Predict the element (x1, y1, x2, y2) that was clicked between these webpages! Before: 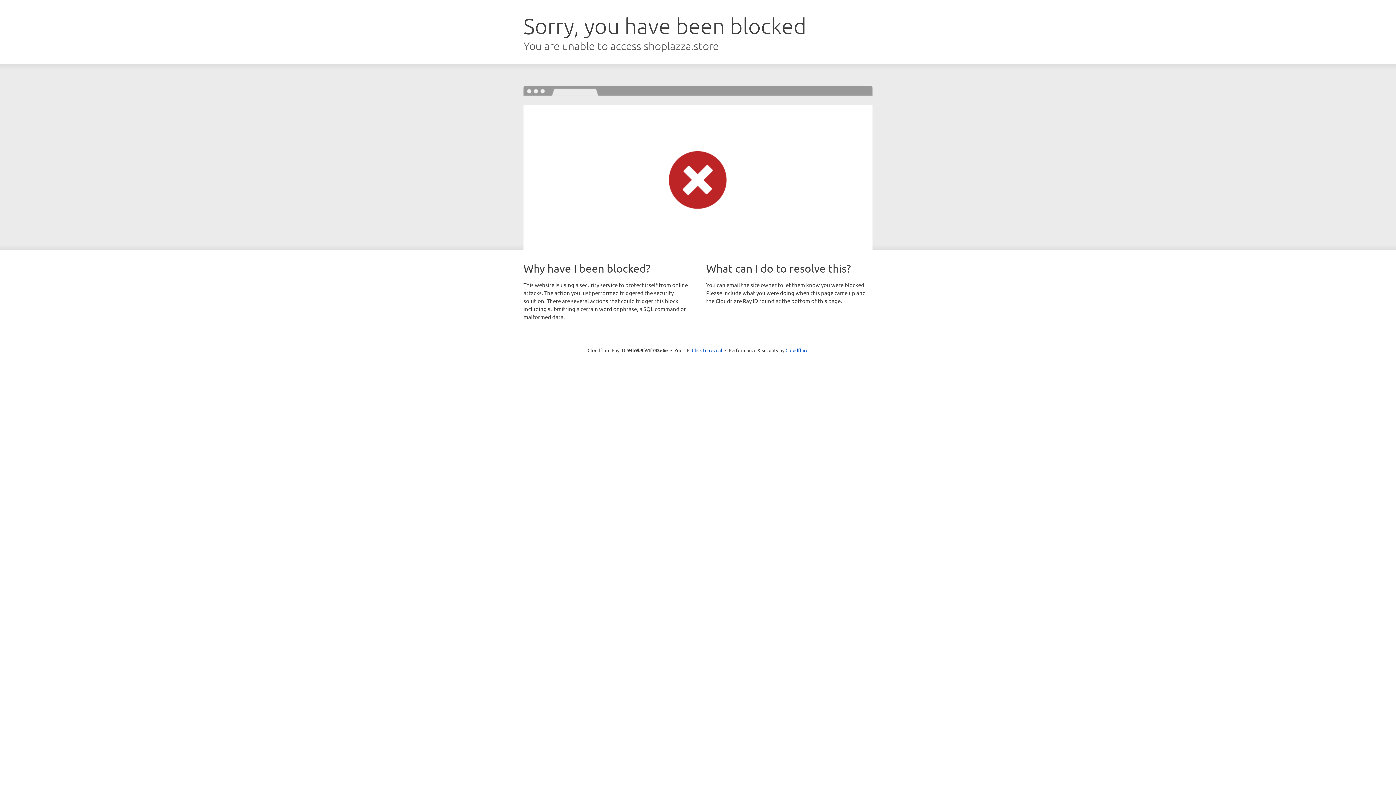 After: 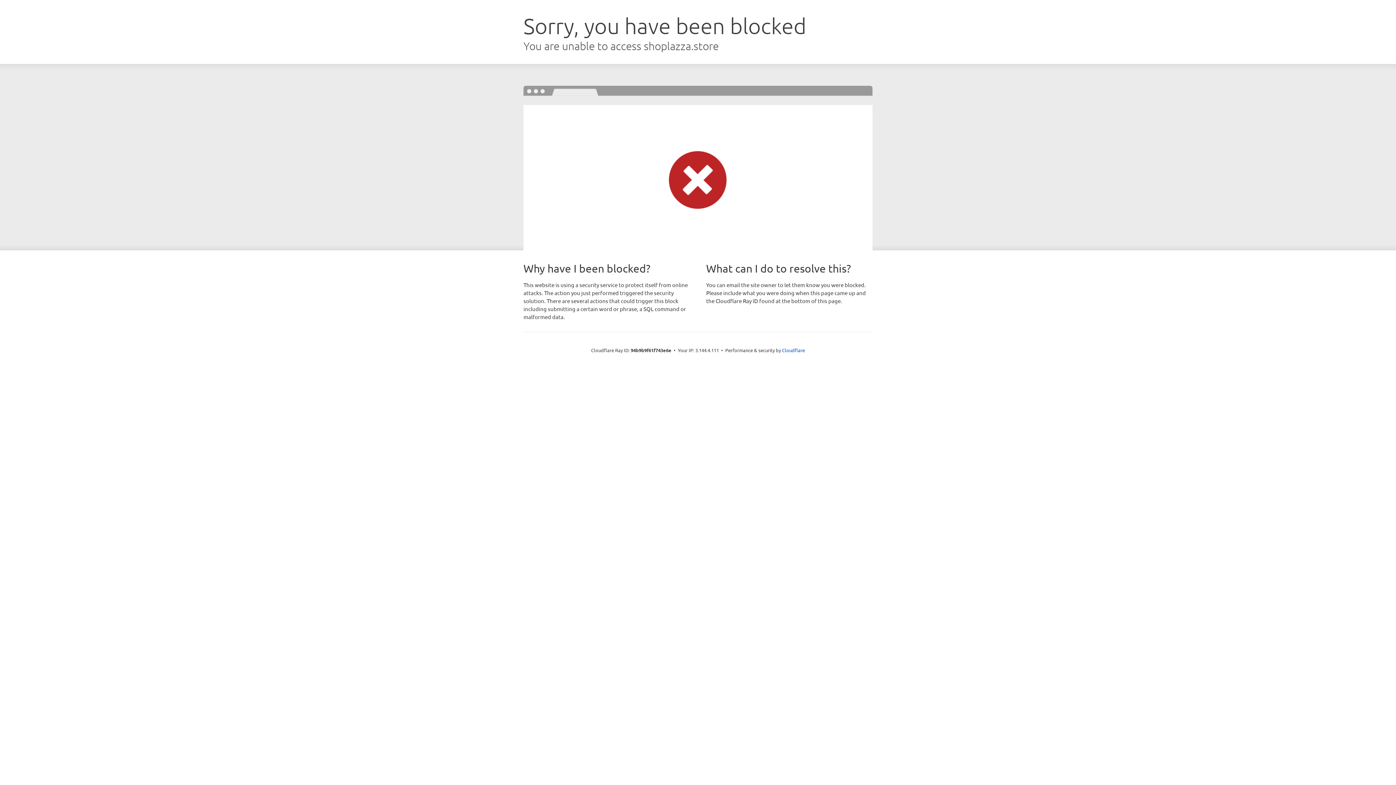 Action: bbox: (692, 346, 722, 353) label: Click to reveal